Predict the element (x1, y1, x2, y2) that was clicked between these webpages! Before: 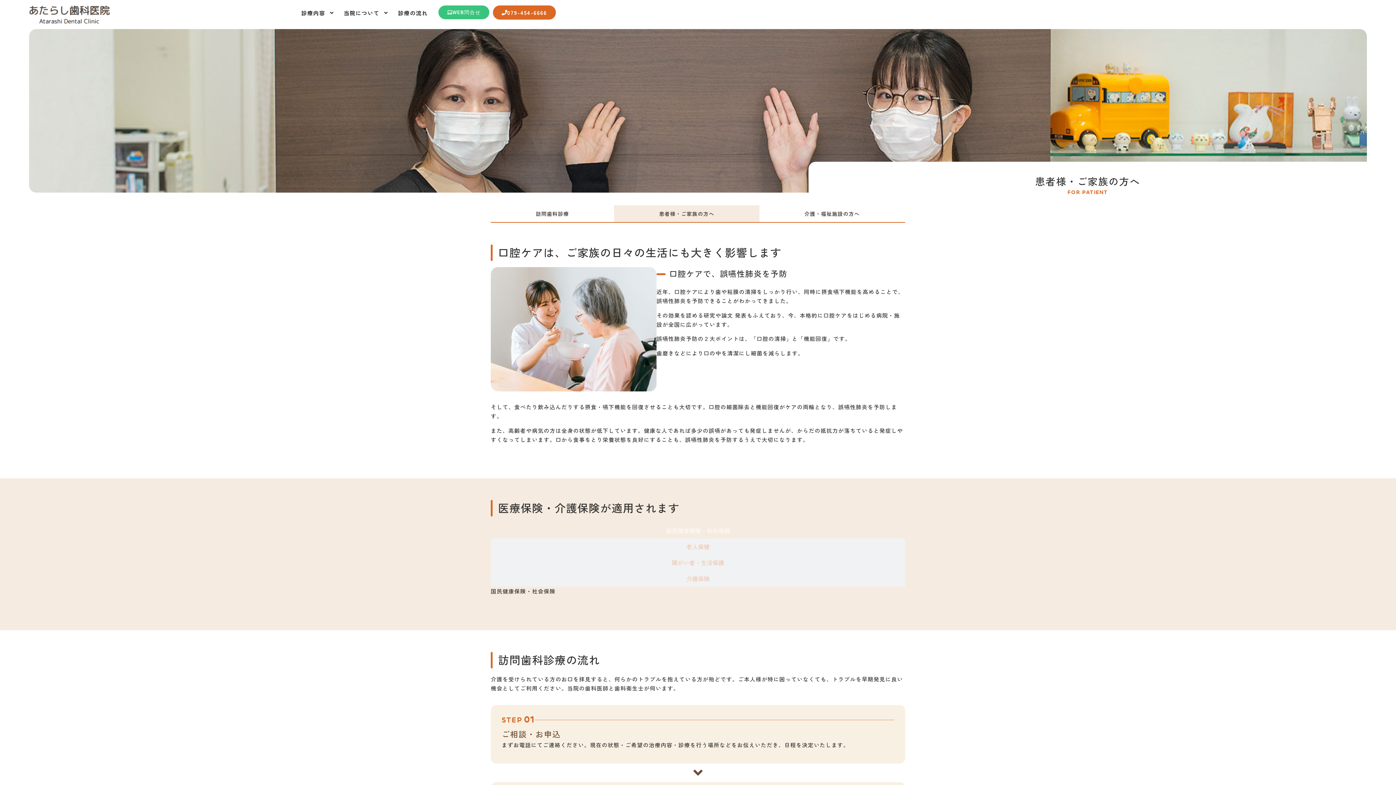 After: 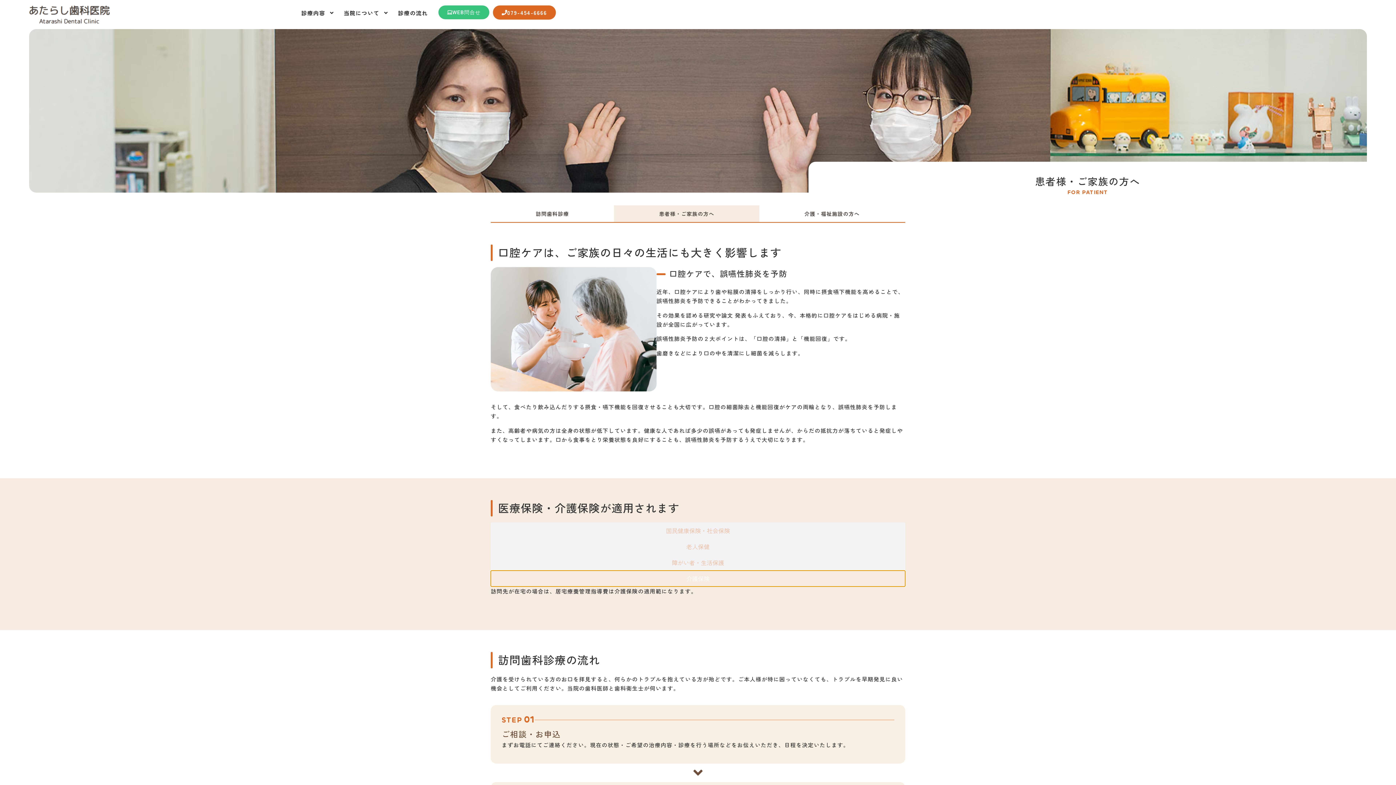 Action: label: 介護保険 bbox: (490, 570, 905, 586)